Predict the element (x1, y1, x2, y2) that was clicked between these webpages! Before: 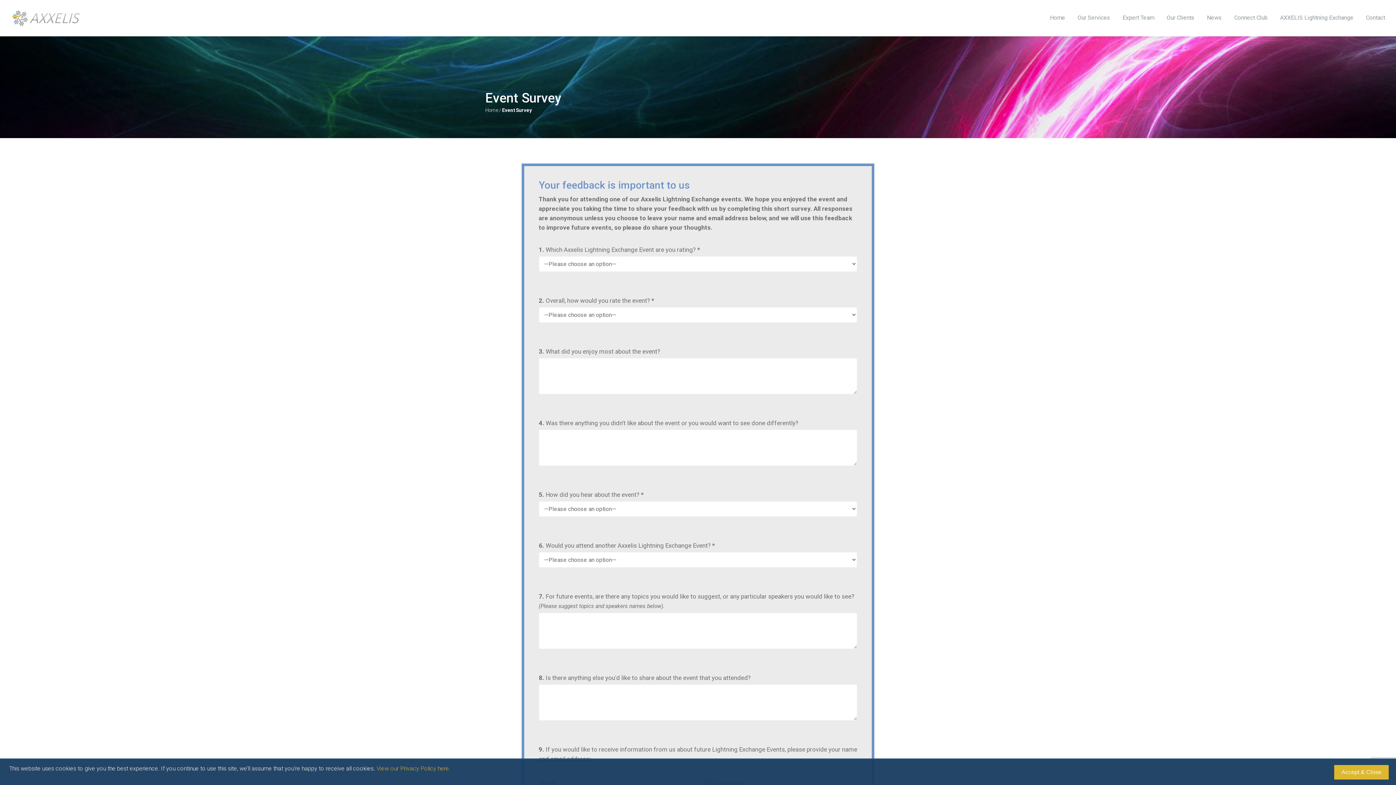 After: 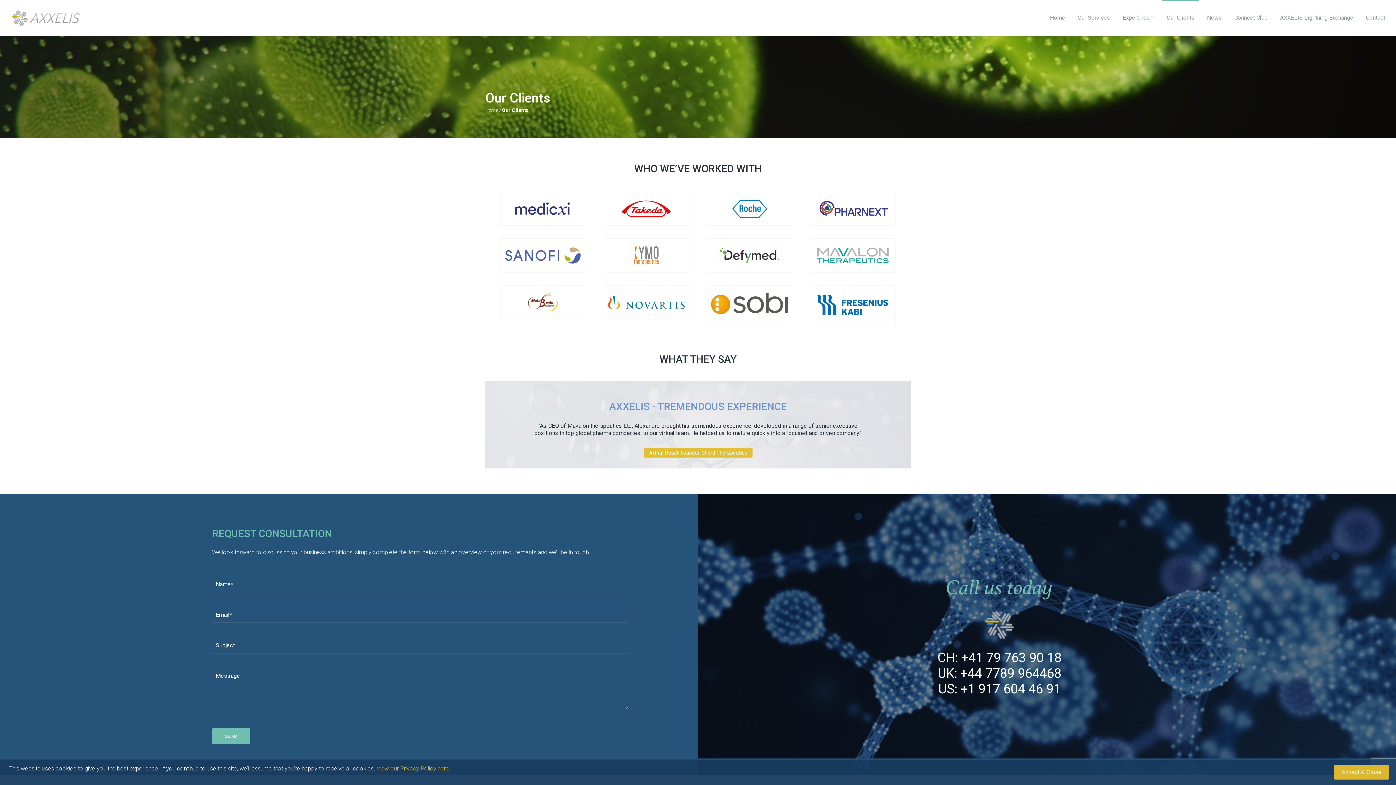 Action: label: Our Clients bbox: (1162, 0, 1199, 36)